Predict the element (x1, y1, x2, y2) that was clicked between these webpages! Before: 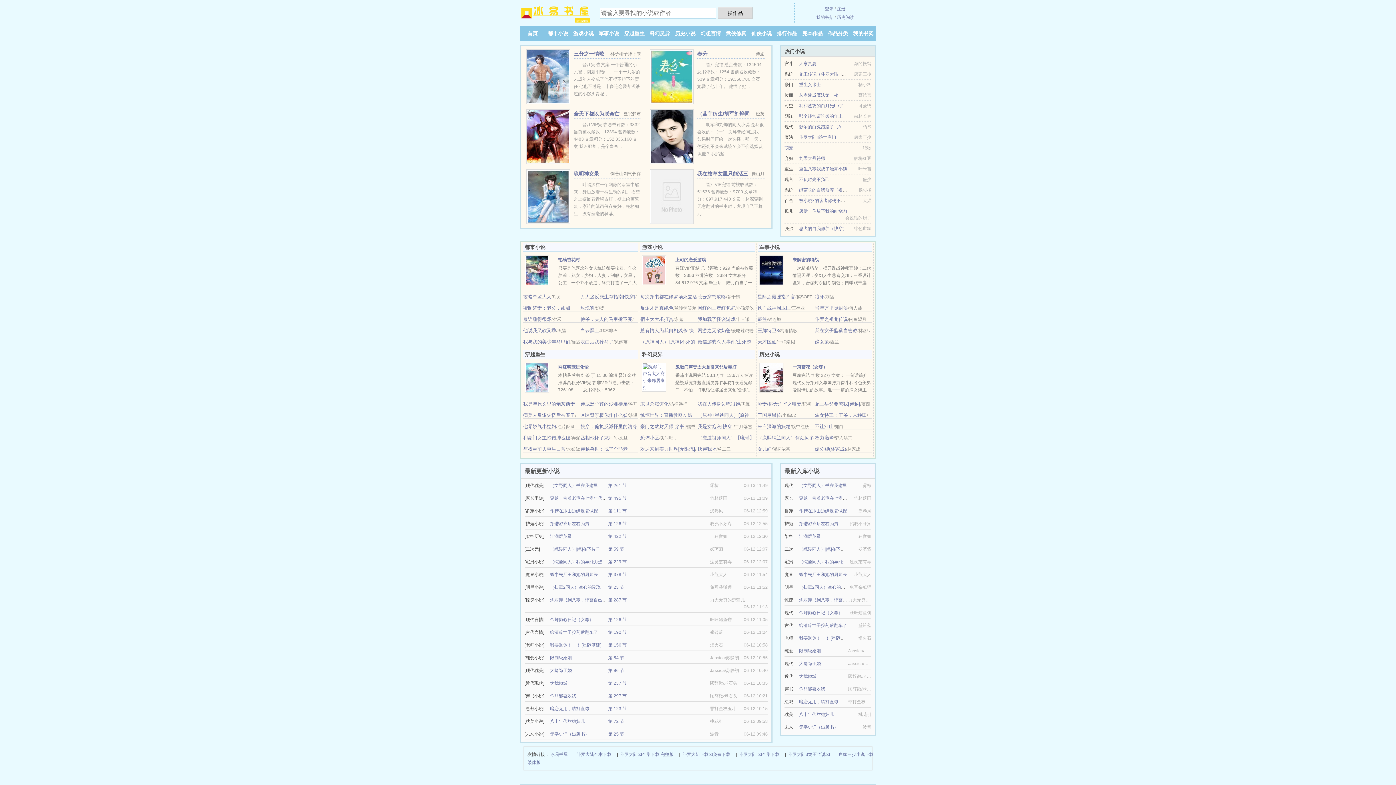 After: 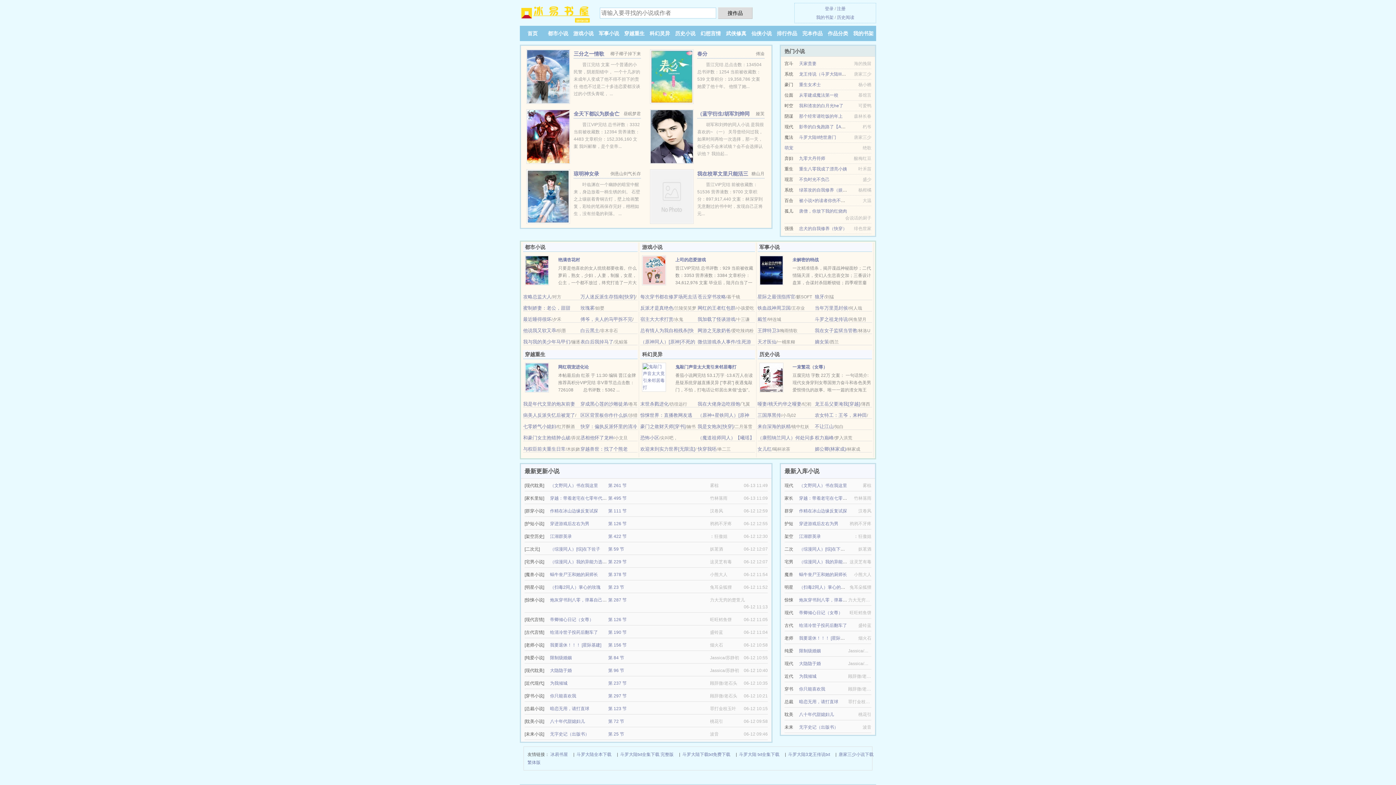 Action: bbox: (815, 328, 857, 333) label: 我在女子监狱当管教